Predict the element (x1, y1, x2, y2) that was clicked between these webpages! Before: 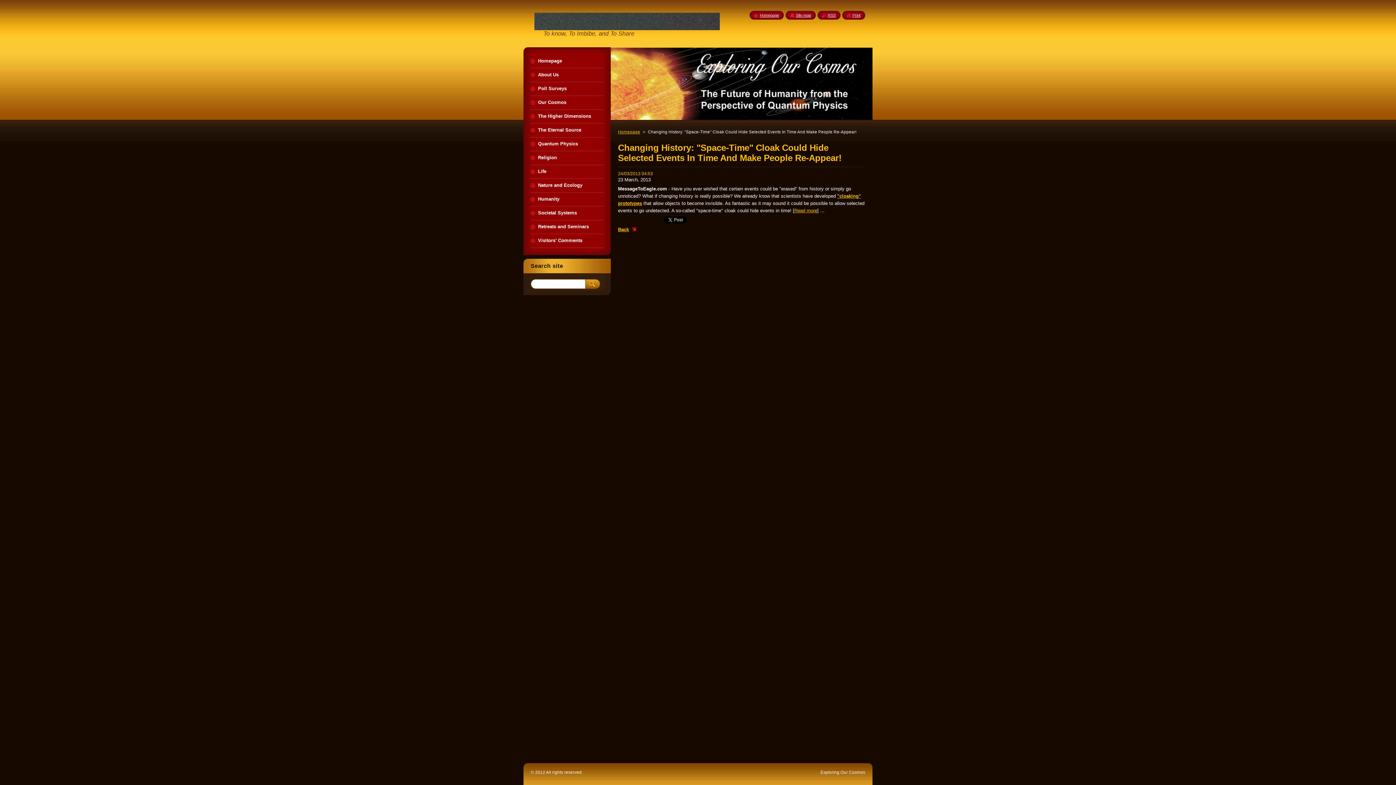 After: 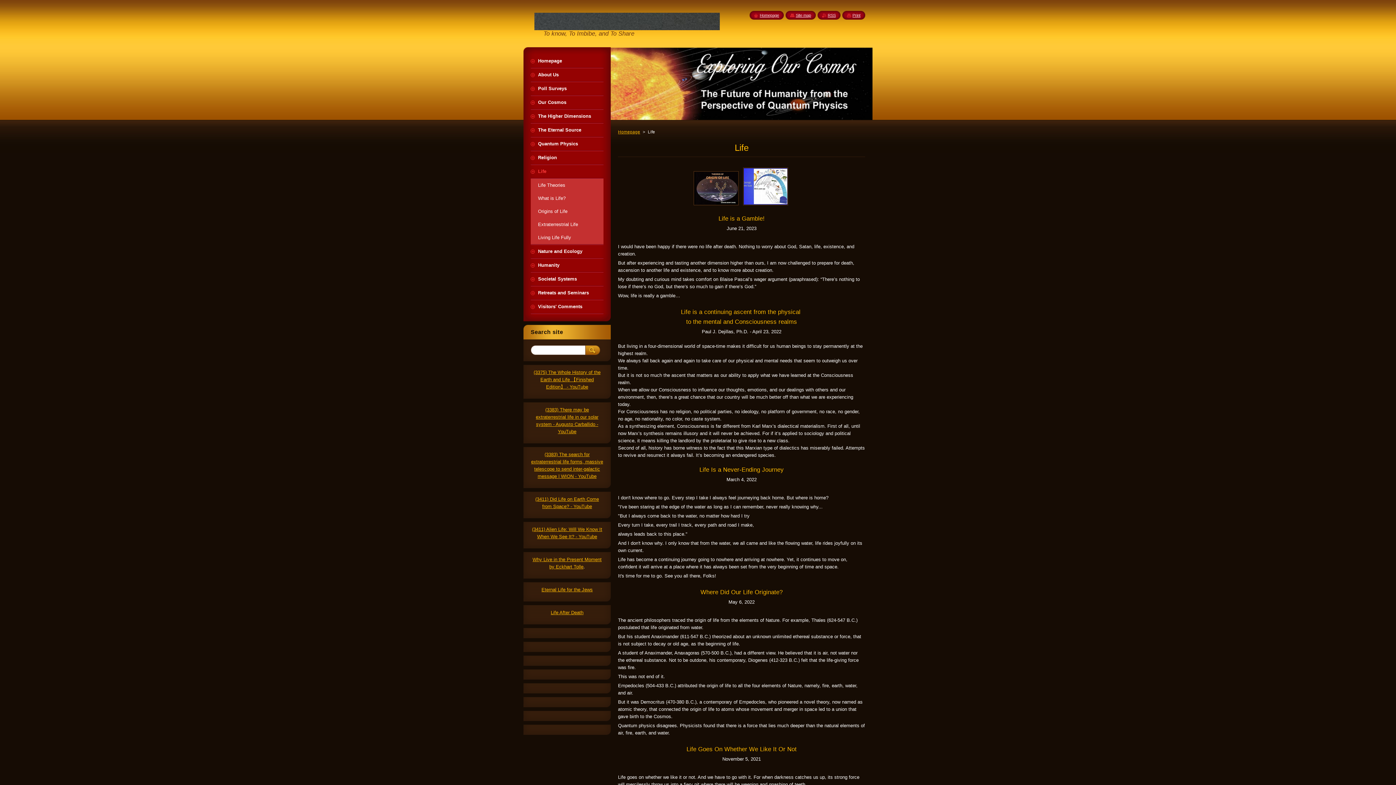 Action: label: Life bbox: (530, 165, 603, 178)